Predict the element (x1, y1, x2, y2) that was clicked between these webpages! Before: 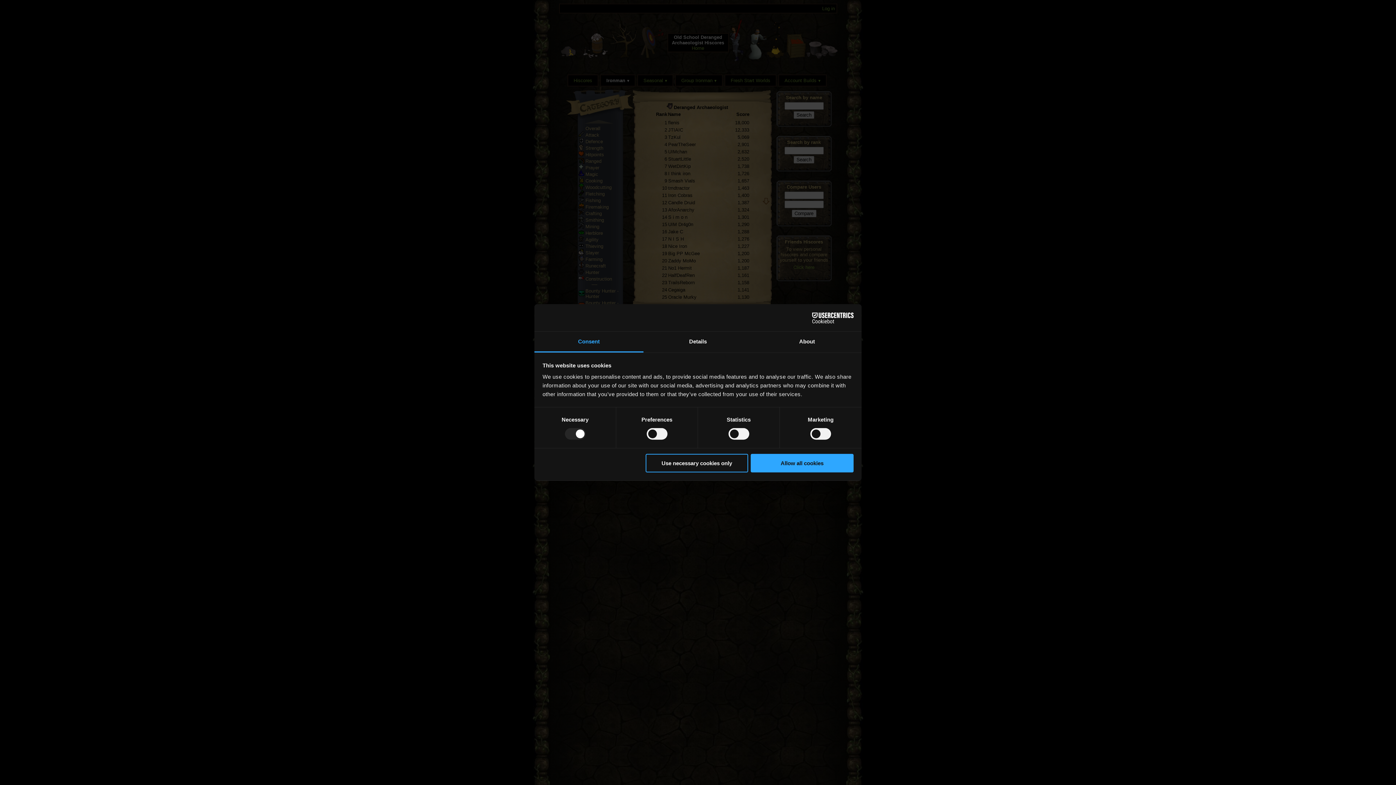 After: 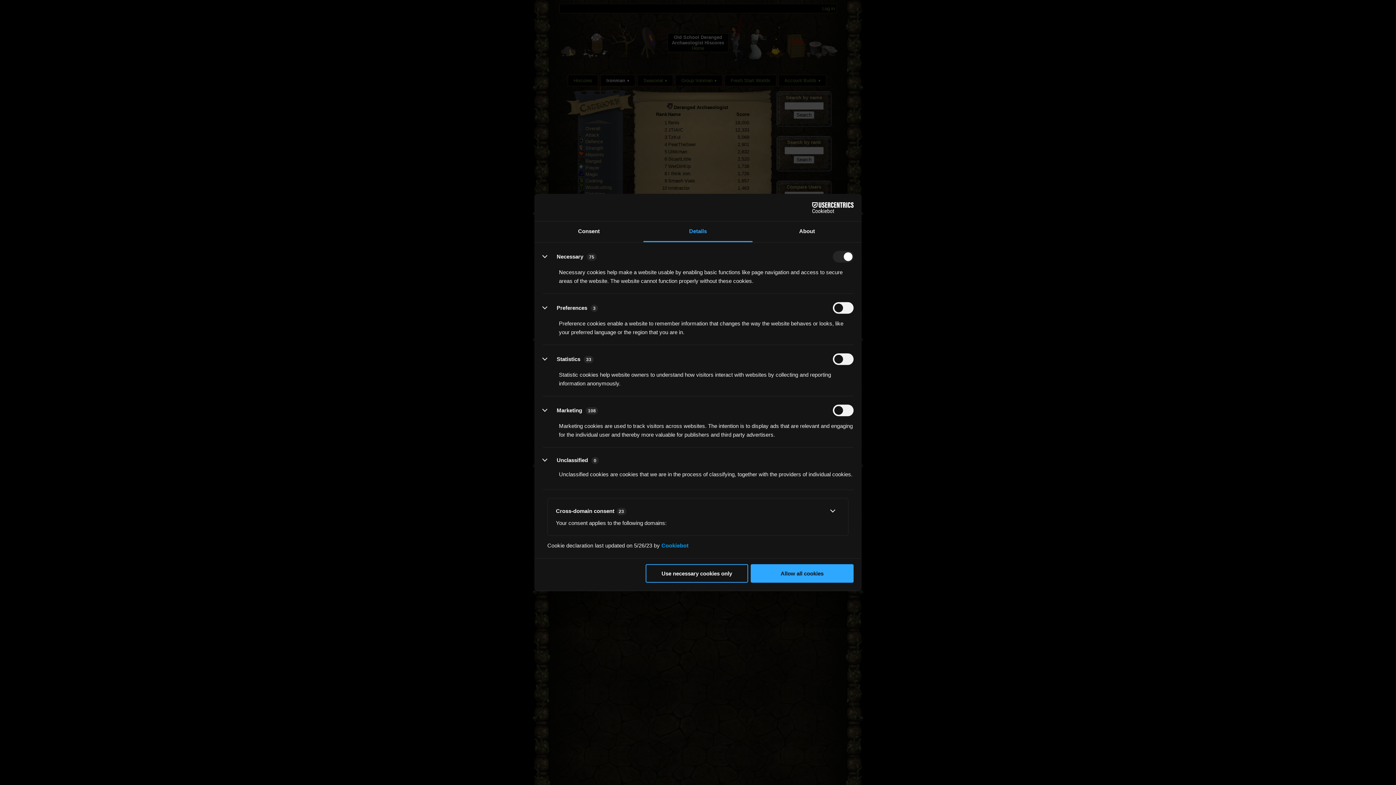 Action: label: Details bbox: (643, 331, 752, 352)